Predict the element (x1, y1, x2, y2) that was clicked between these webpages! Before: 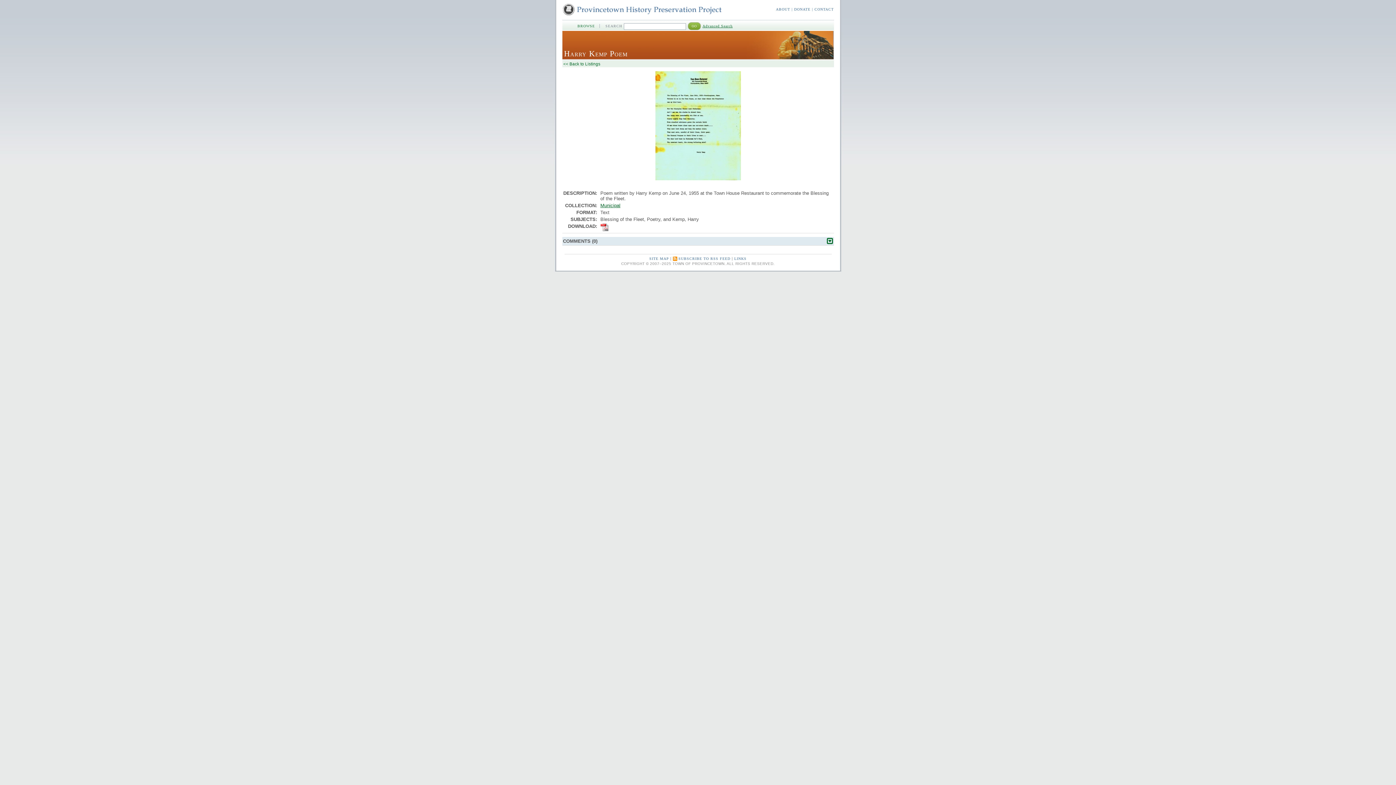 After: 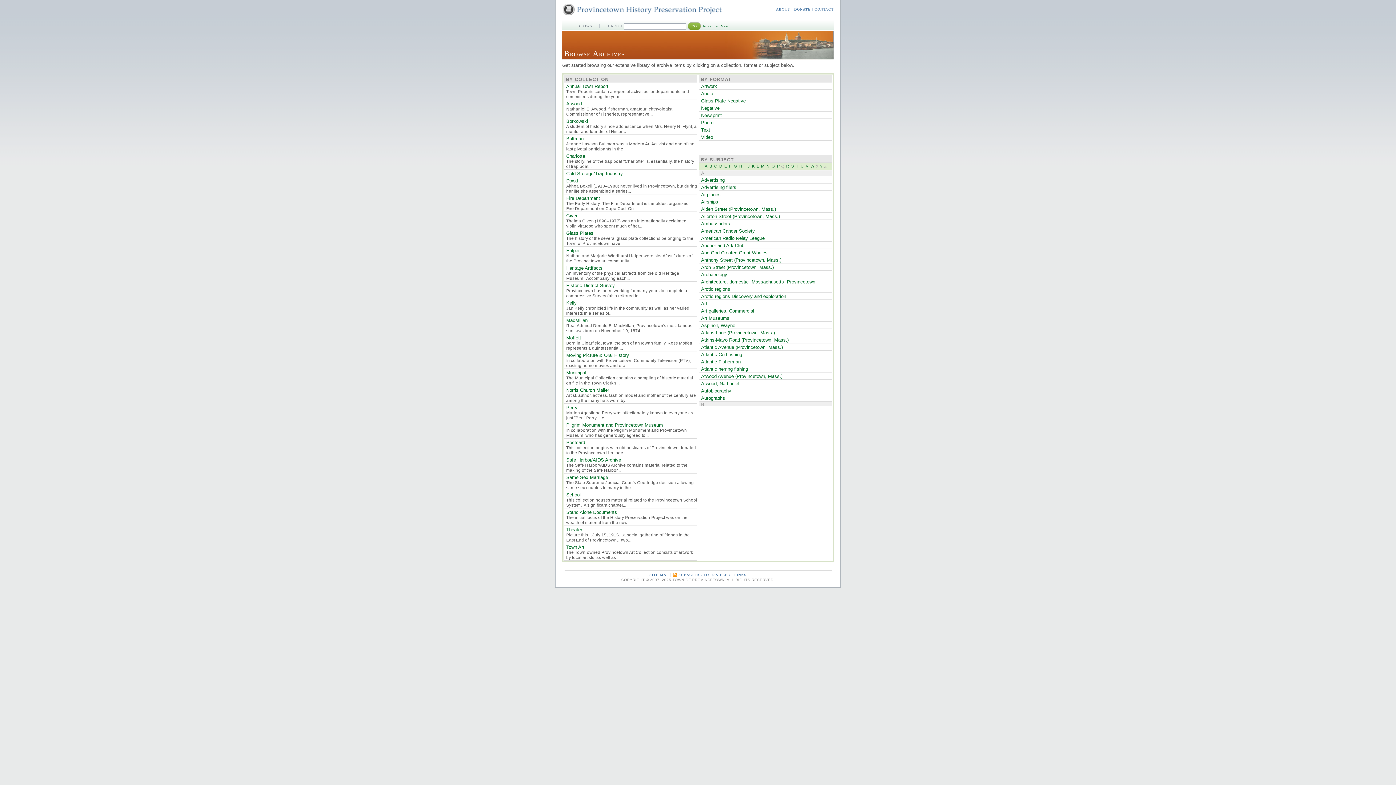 Action: label: BROWSE bbox: (577, 24, 595, 28)